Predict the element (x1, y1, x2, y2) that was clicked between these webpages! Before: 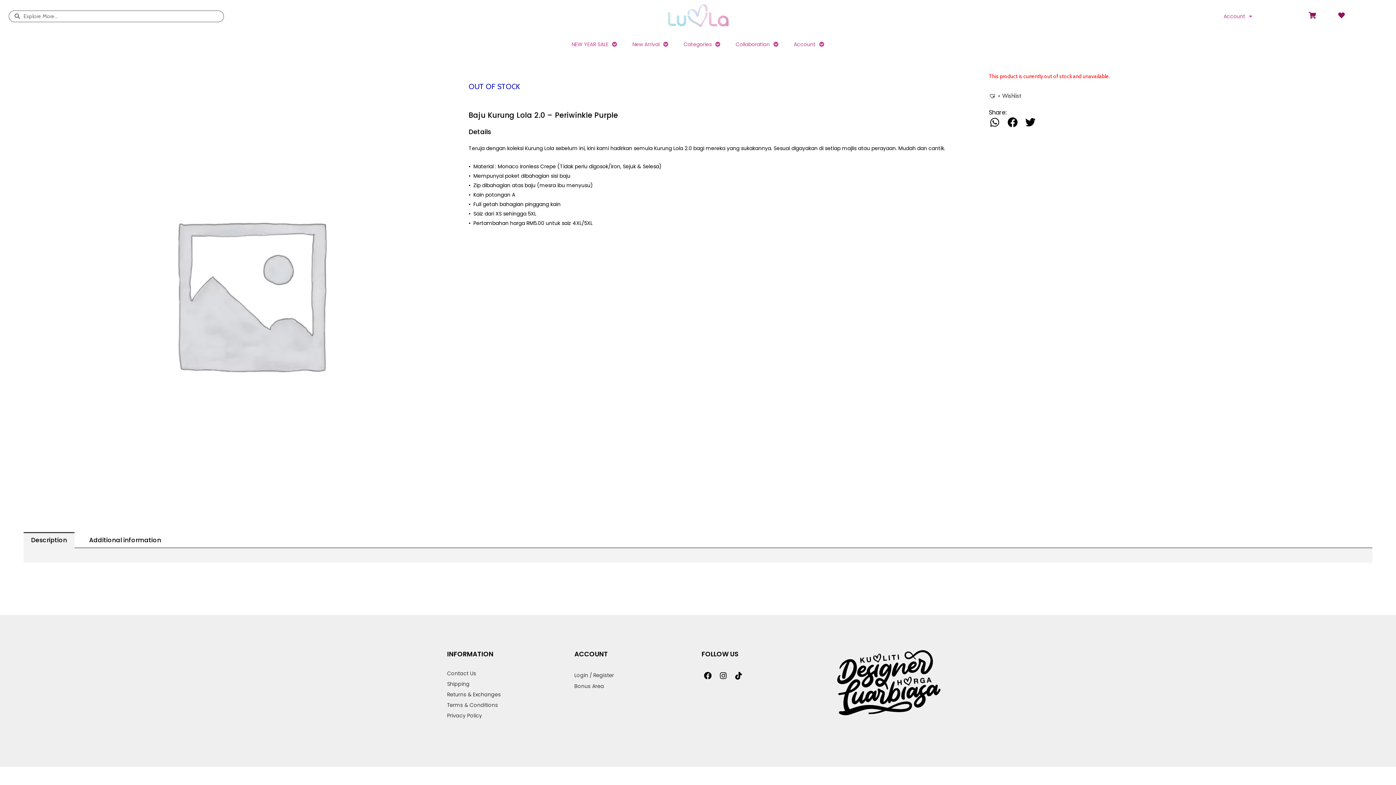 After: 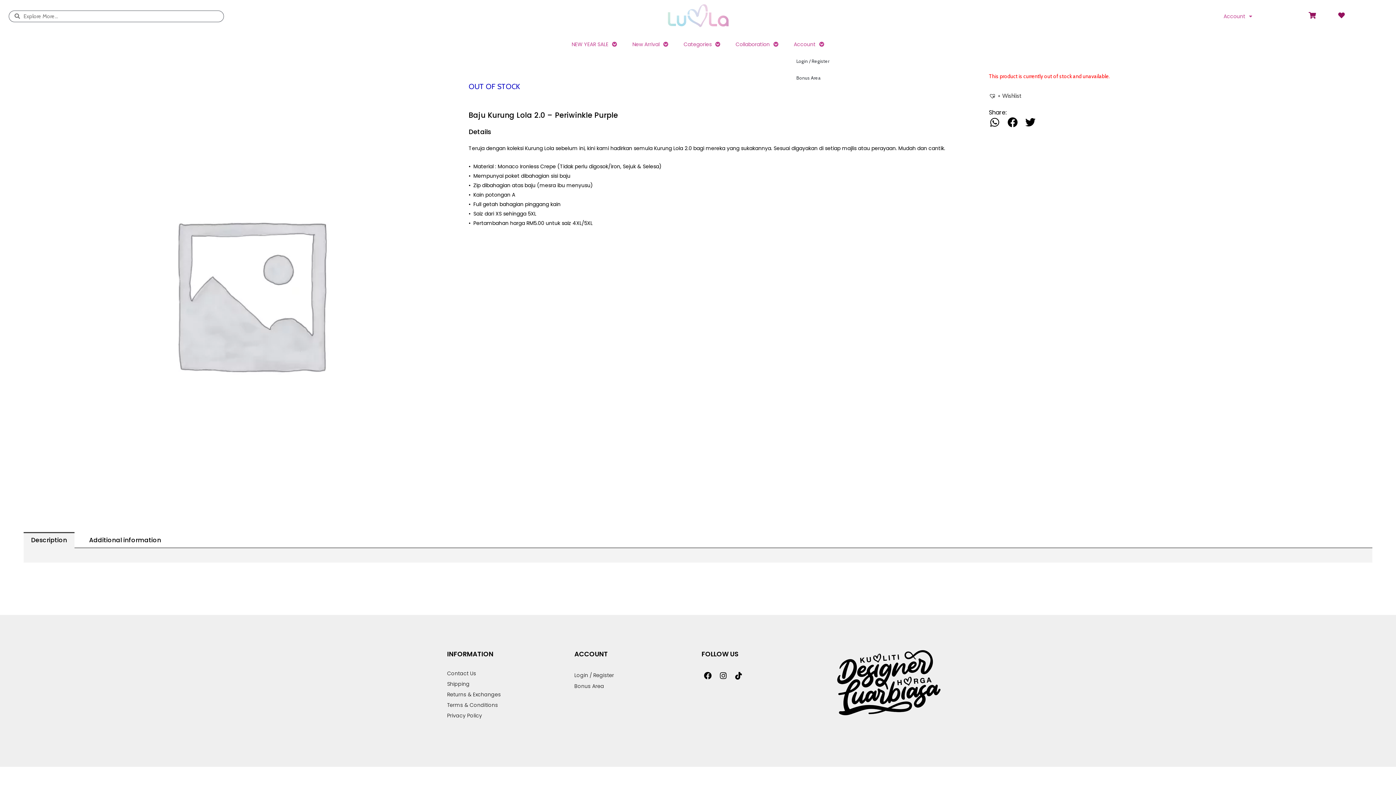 Action: label: Account bbox: (786, 36, 832, 52)